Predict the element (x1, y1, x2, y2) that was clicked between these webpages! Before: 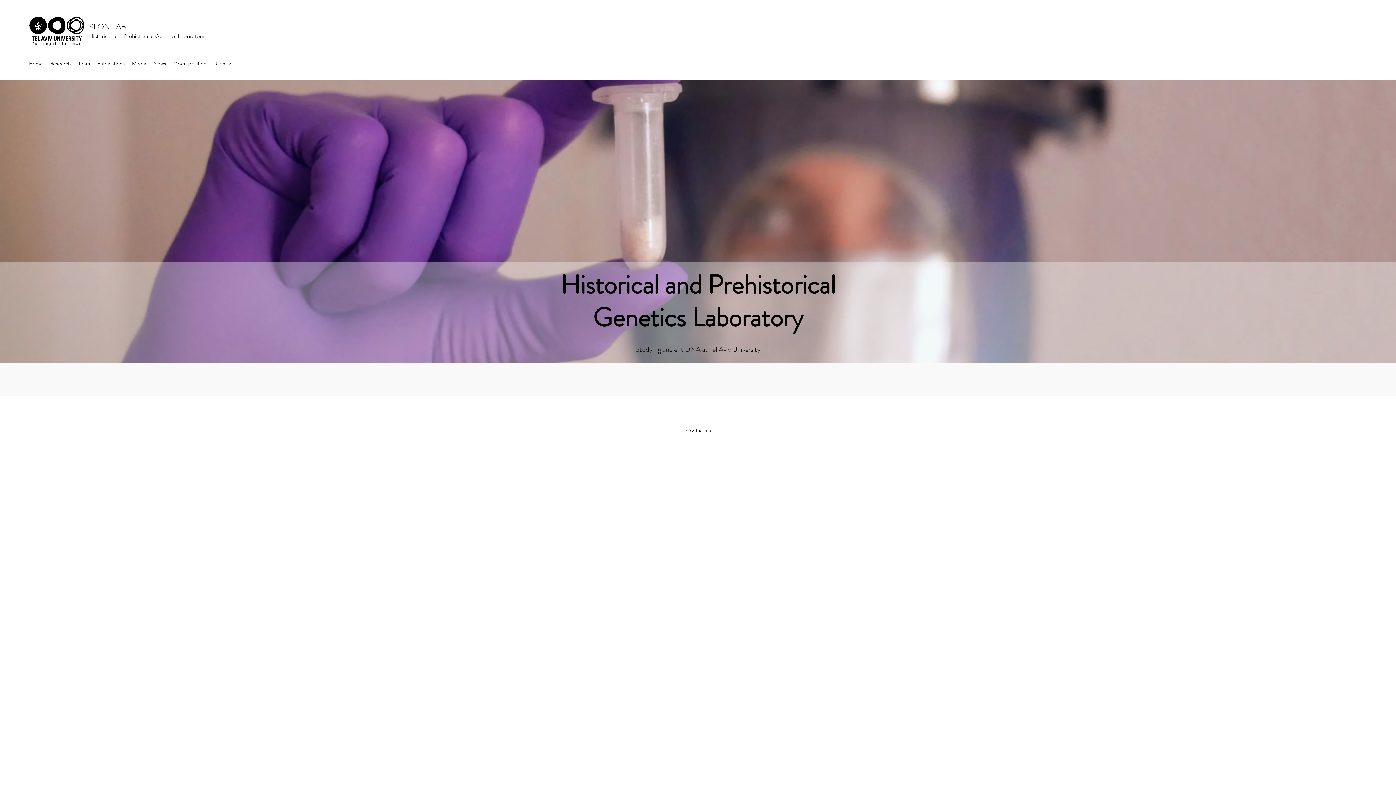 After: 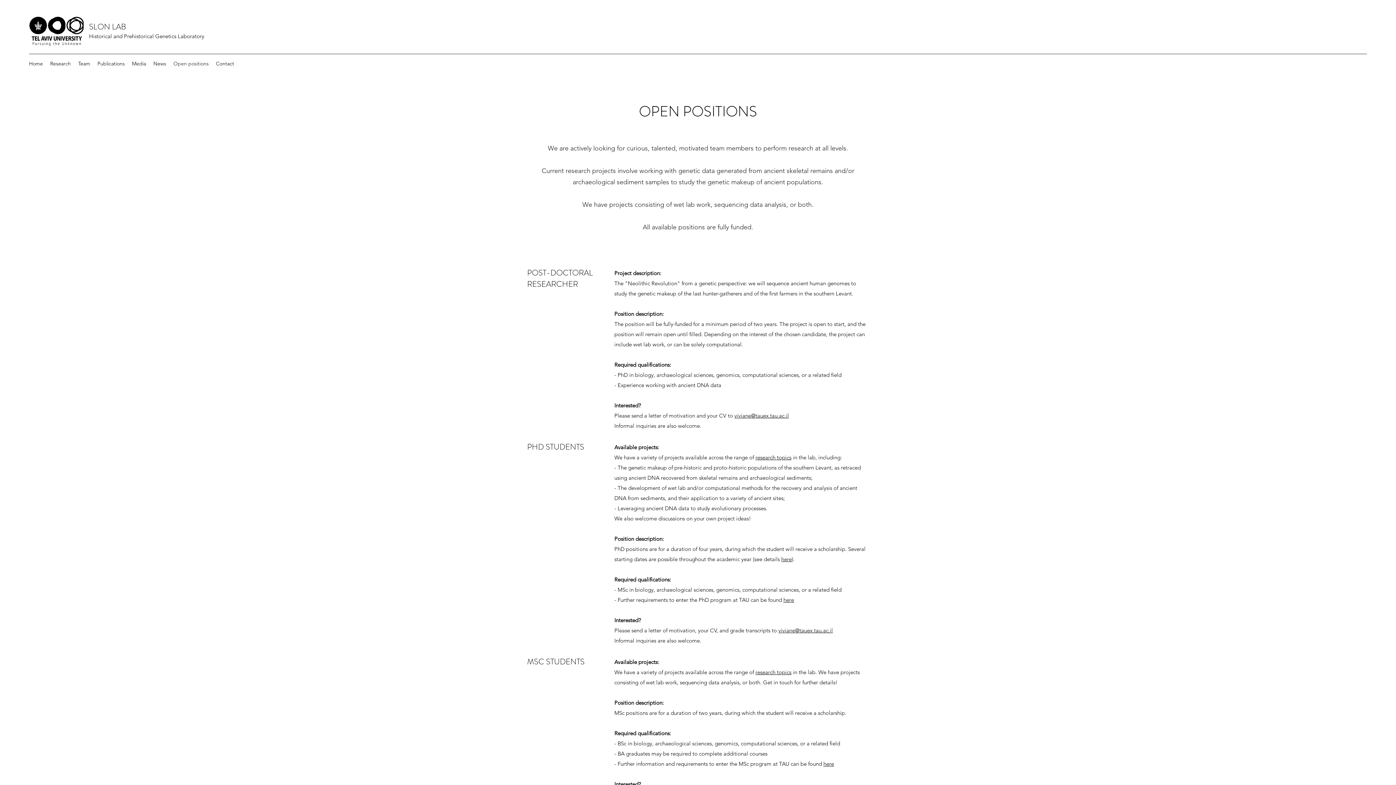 Action: bbox: (169, 58, 212, 69) label: Open positions